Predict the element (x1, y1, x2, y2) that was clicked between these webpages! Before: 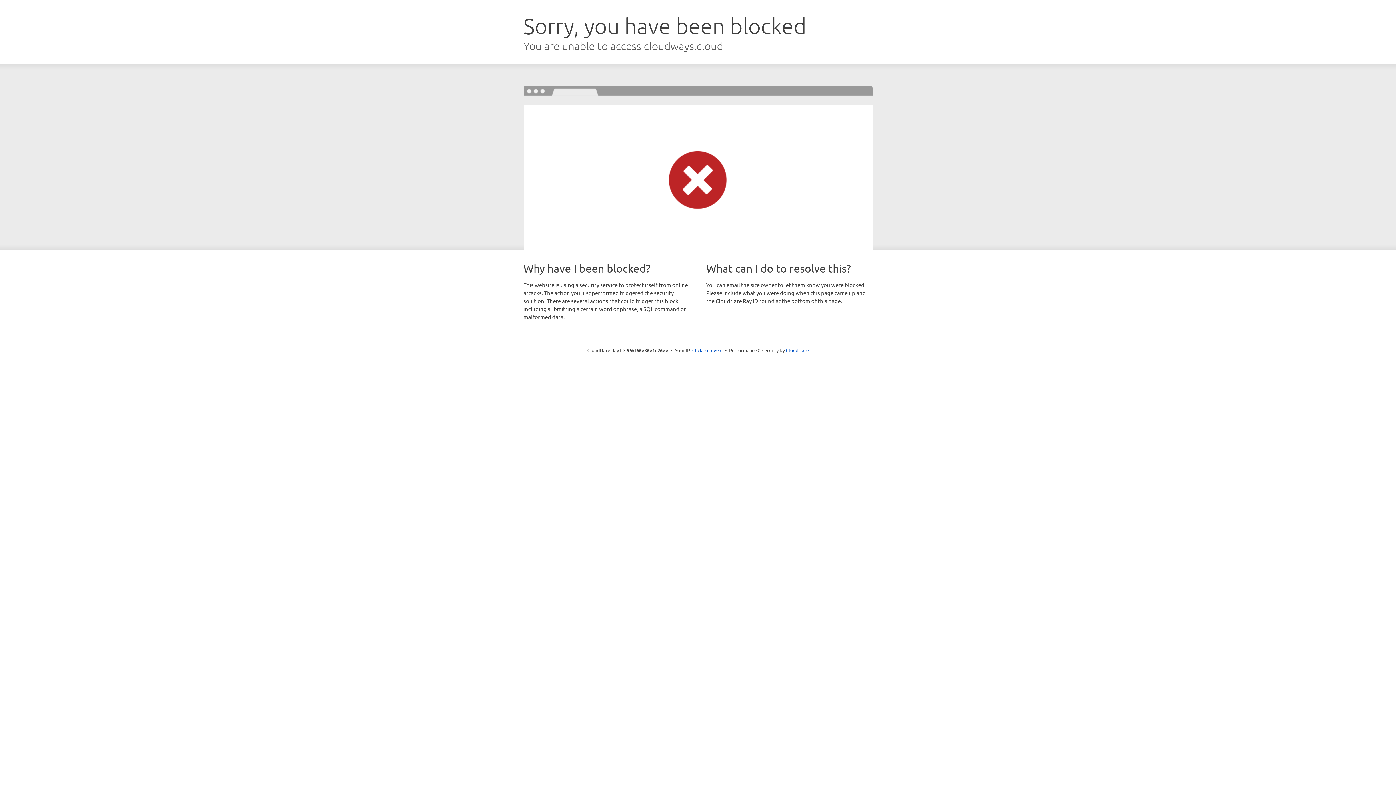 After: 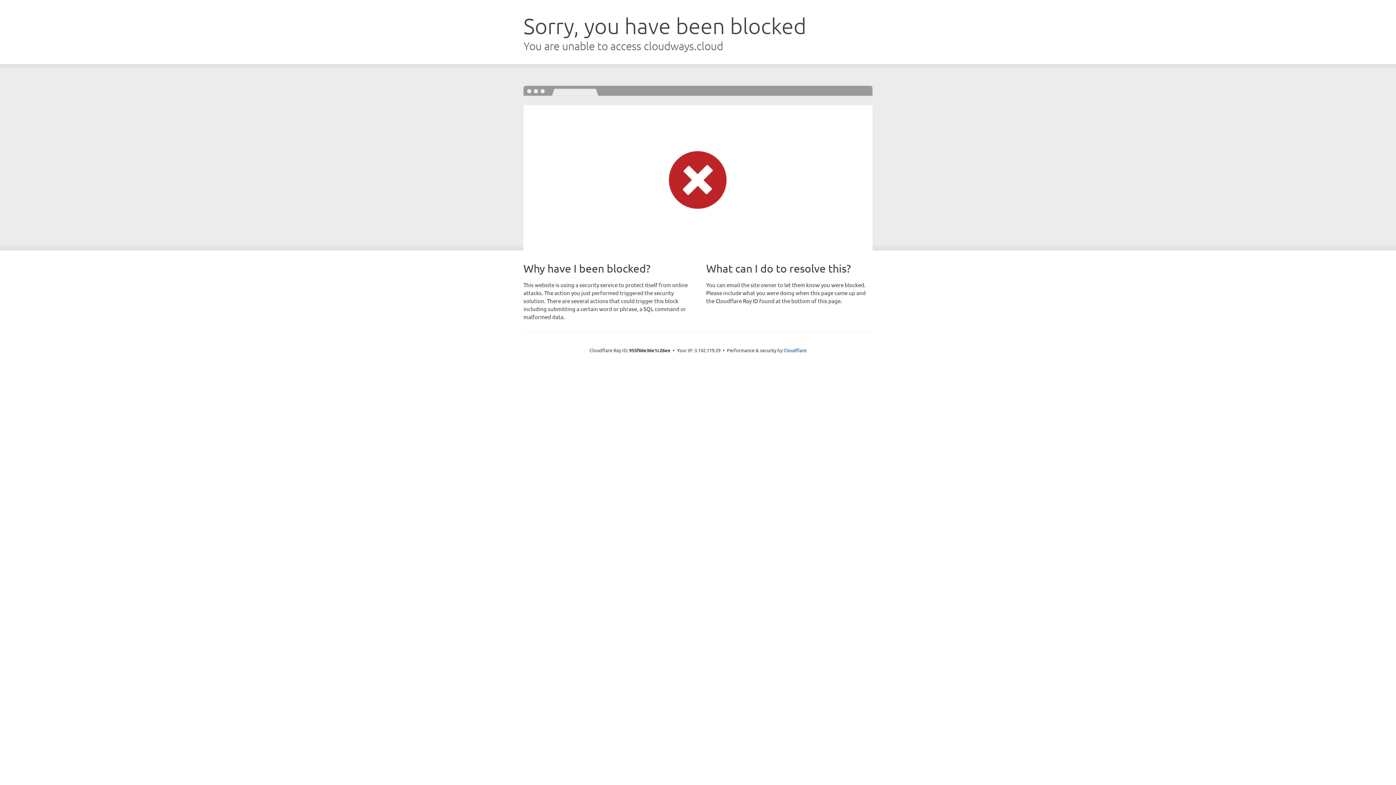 Action: bbox: (692, 346, 722, 353) label: Click to reveal